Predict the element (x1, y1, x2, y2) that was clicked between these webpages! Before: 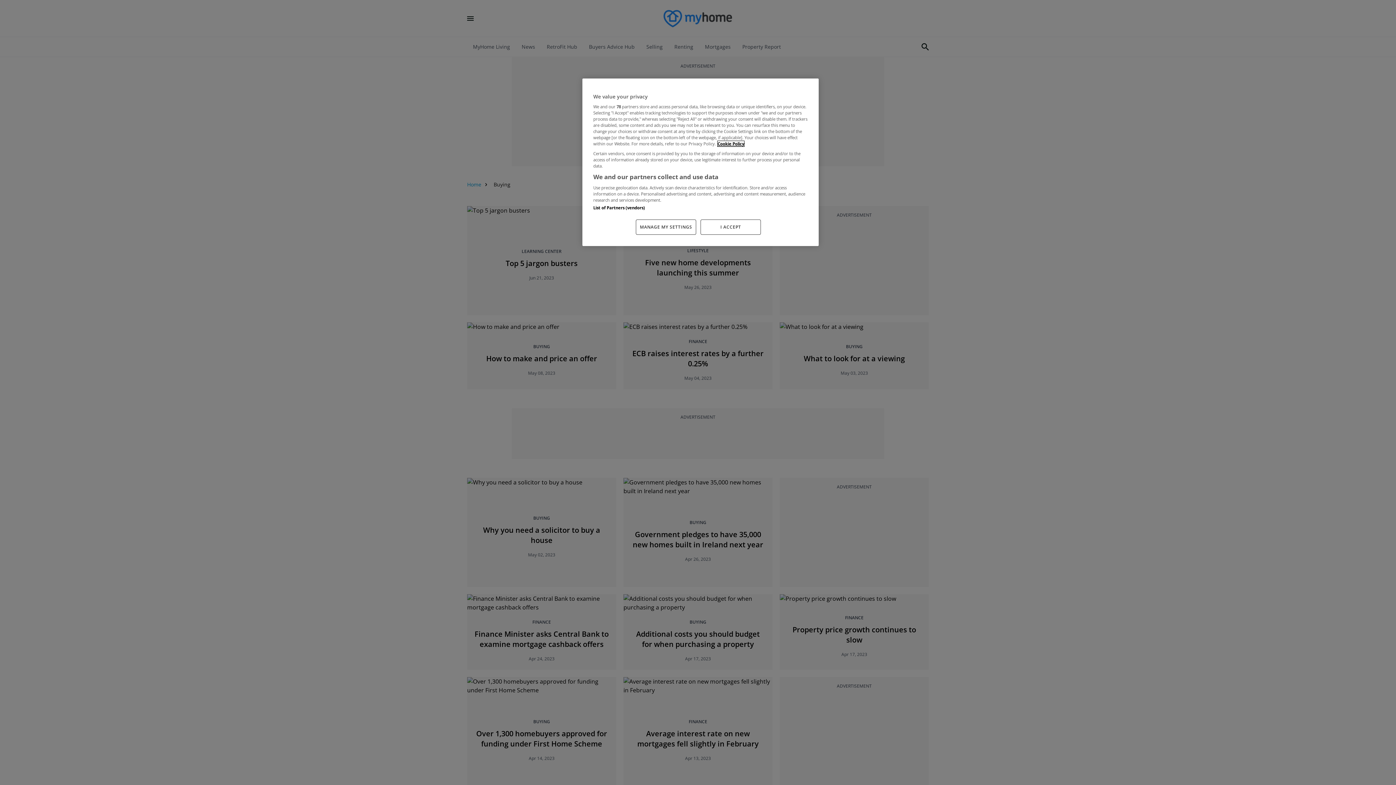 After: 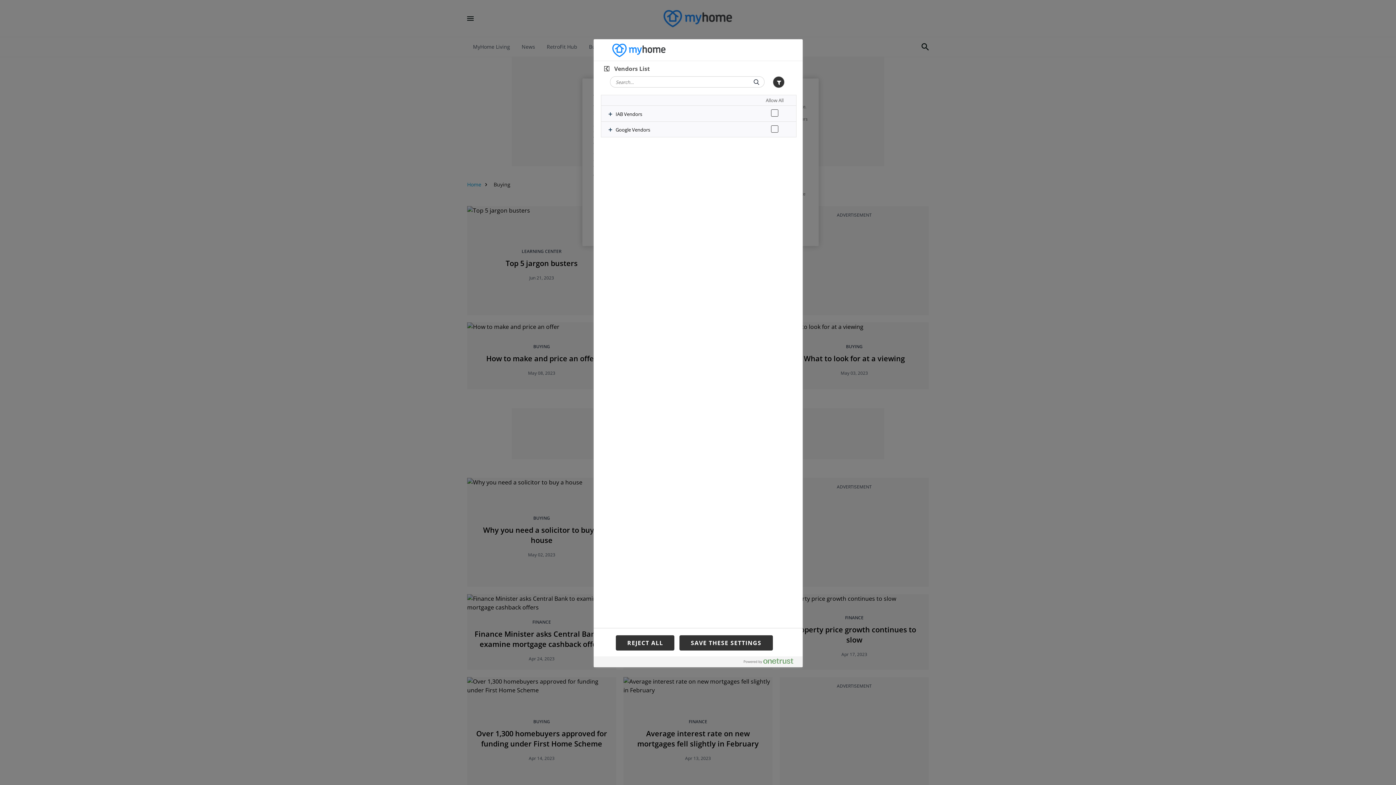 Action: bbox: (593, 205, 645, 210) label: List of Partners (vendors)